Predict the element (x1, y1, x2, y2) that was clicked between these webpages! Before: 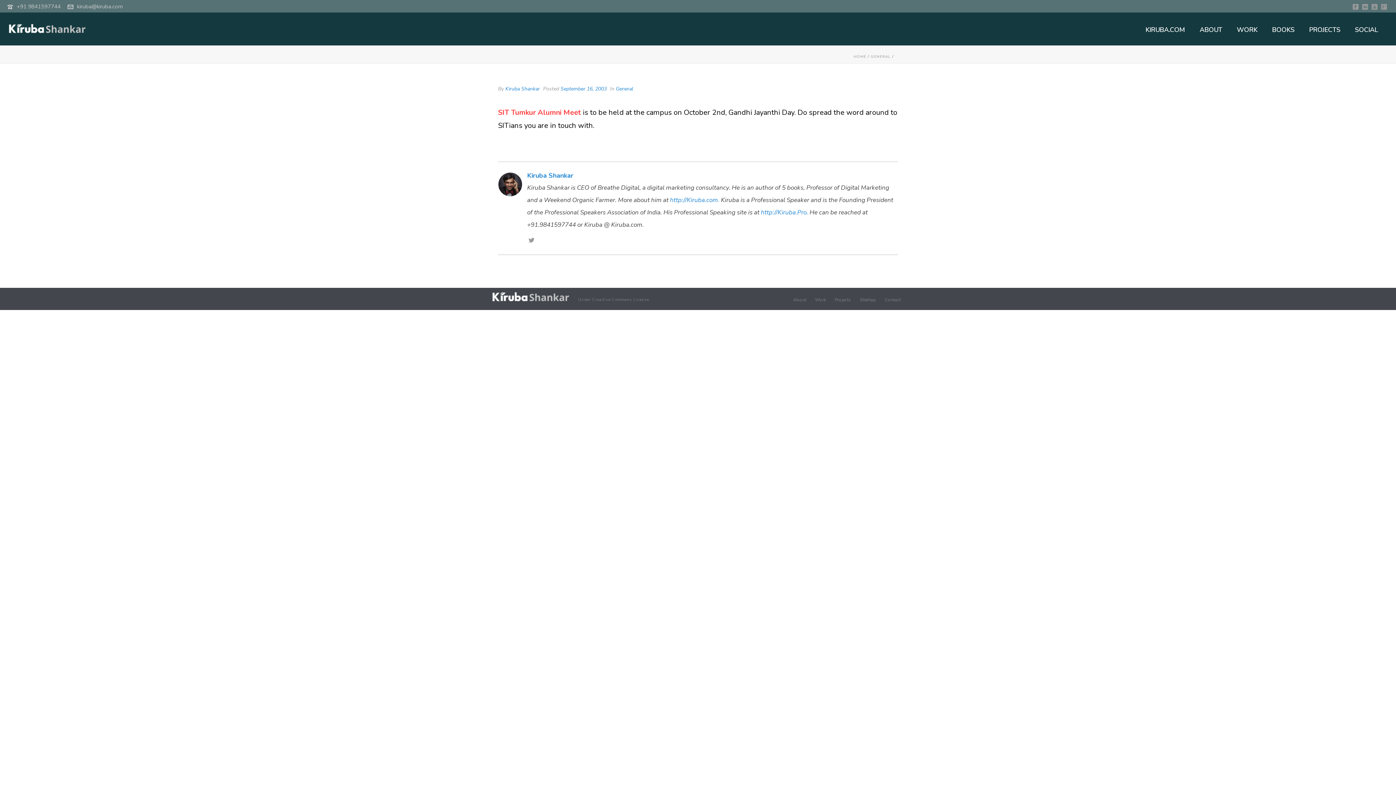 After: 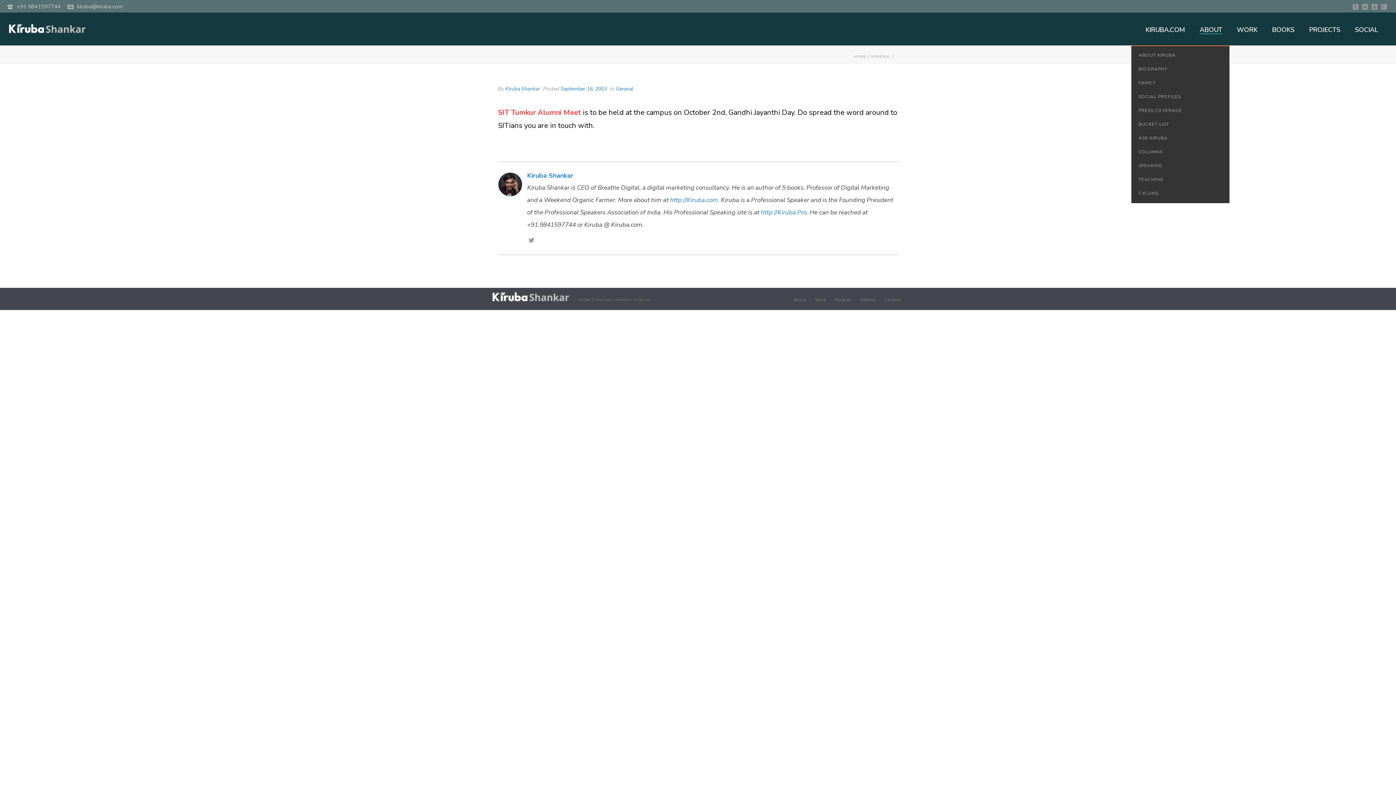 Action: label: ABOUT bbox: (1192, 25, 1229, 34)